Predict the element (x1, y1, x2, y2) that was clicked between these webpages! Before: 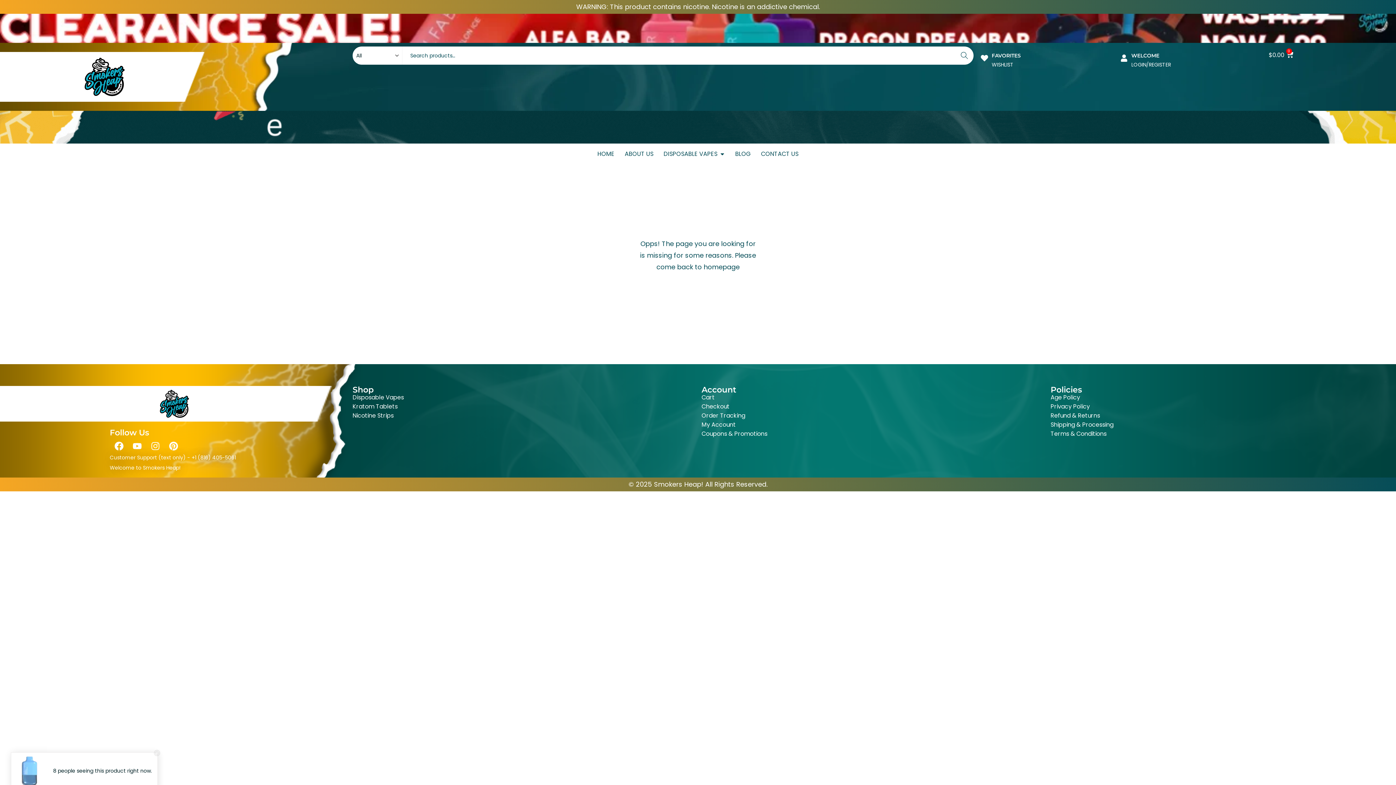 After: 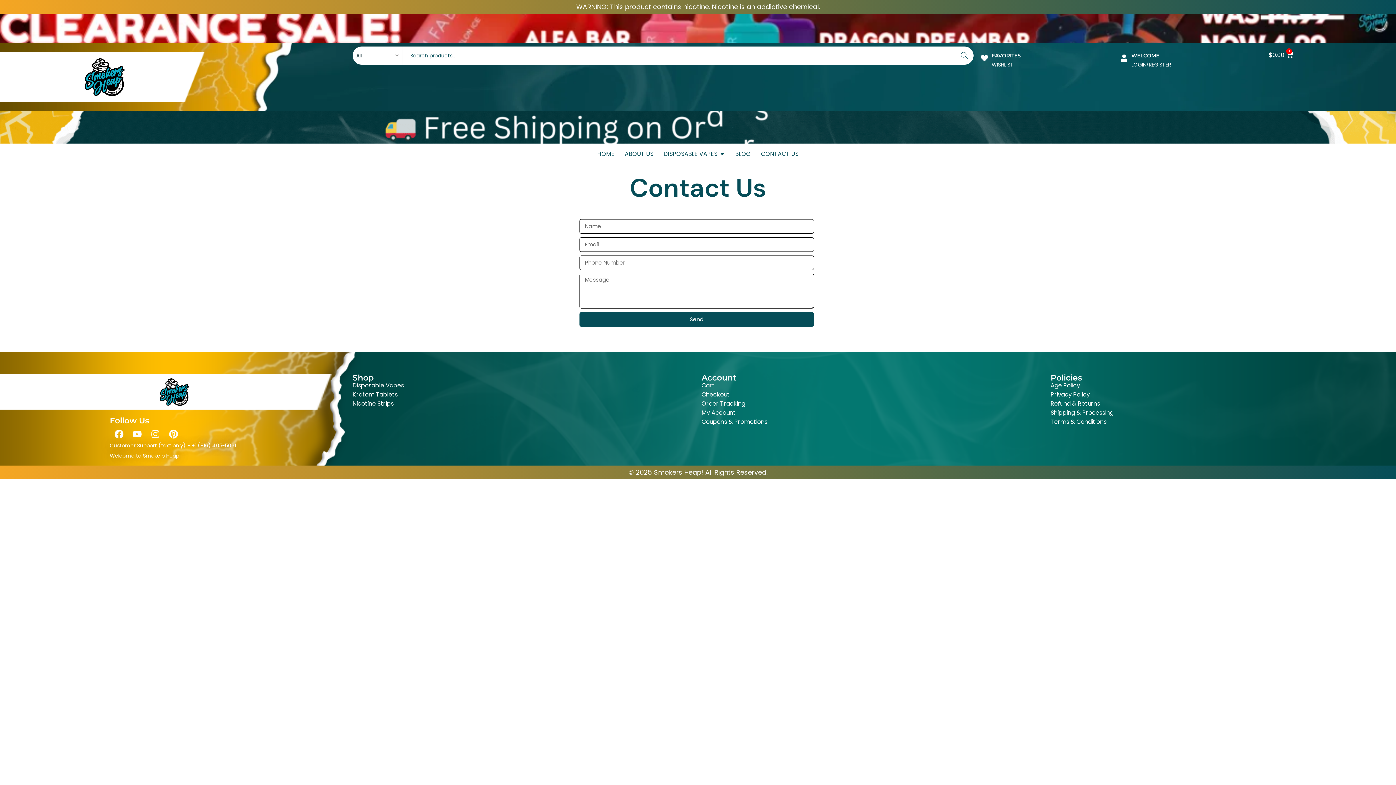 Action: bbox: (761, 149, 798, 158) label: CONTACT US